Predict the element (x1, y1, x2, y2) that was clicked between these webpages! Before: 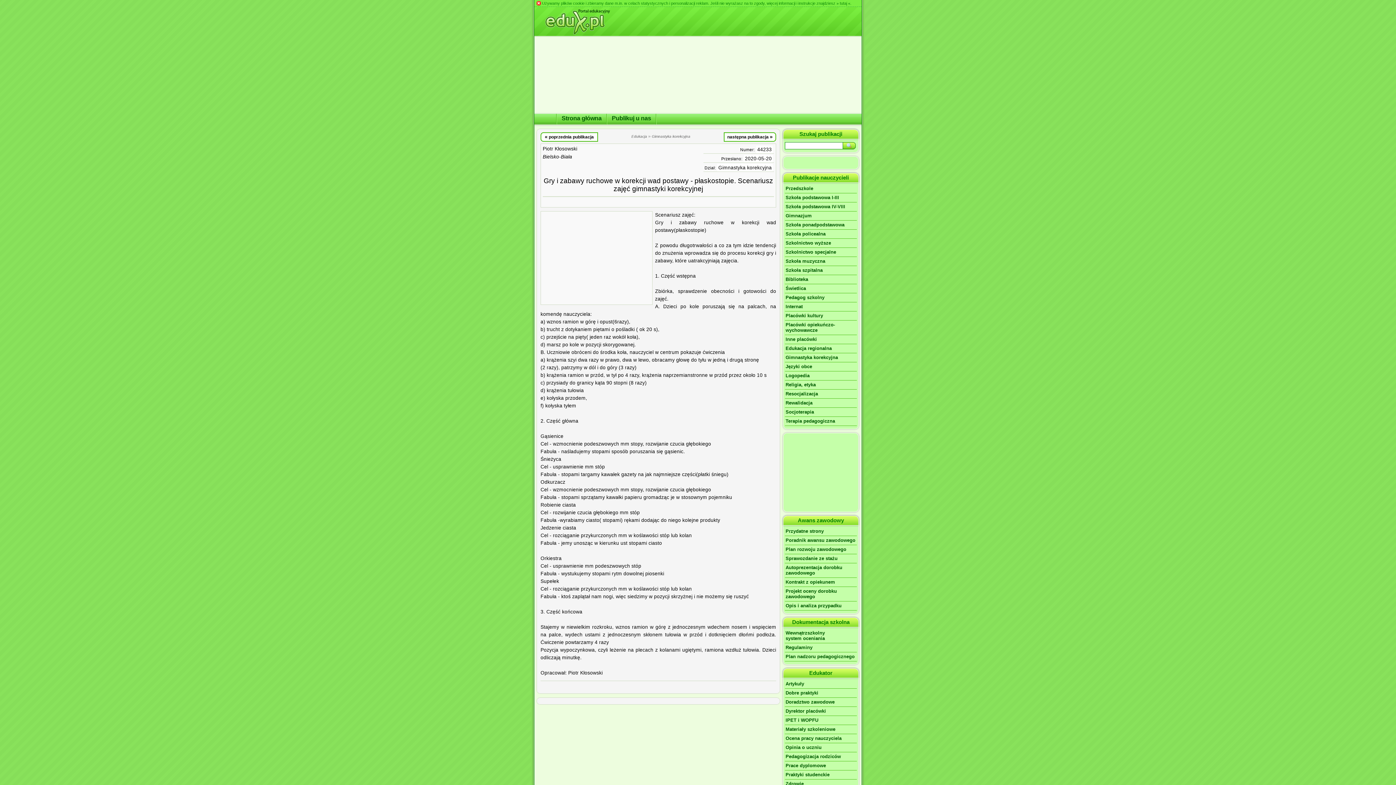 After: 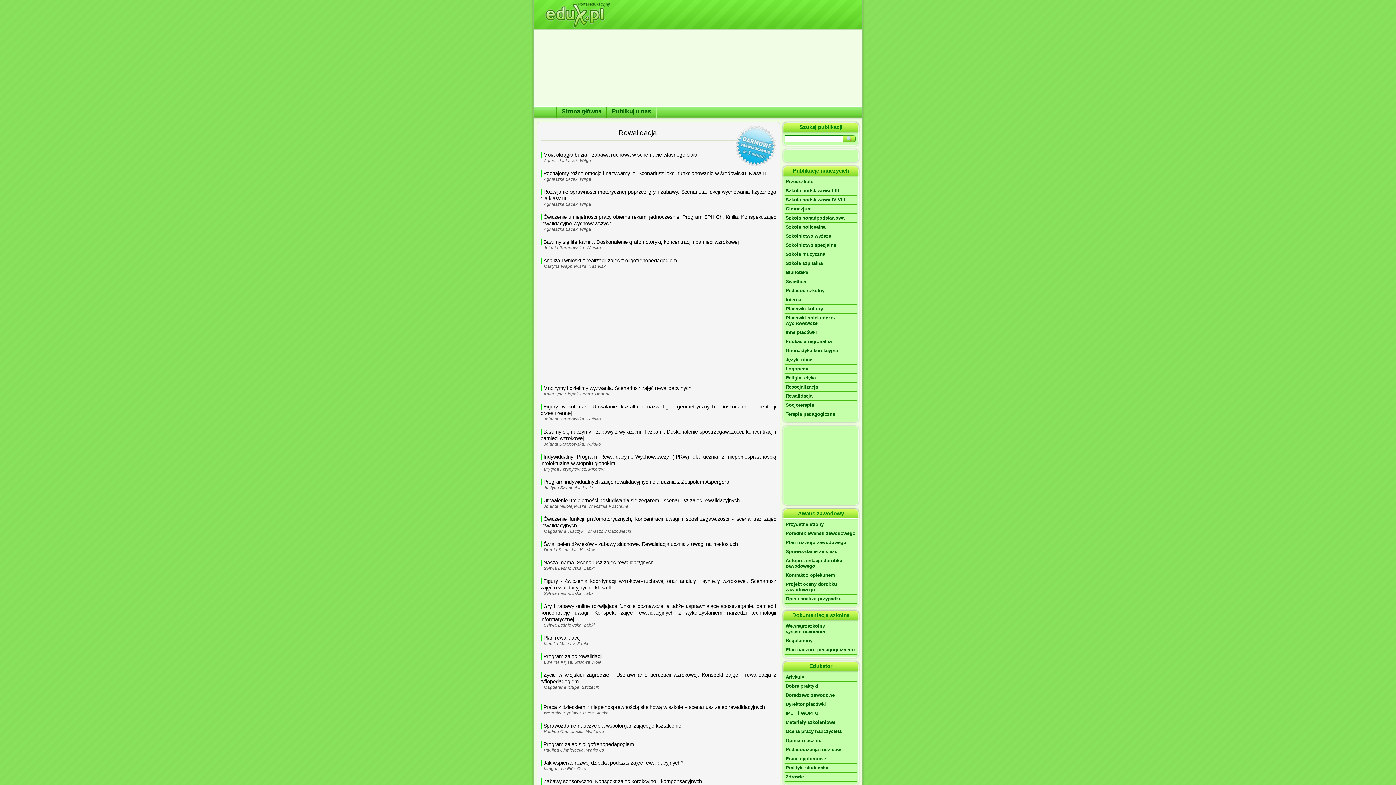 Action: bbox: (785, 398, 857, 408) label: Rewalidacja